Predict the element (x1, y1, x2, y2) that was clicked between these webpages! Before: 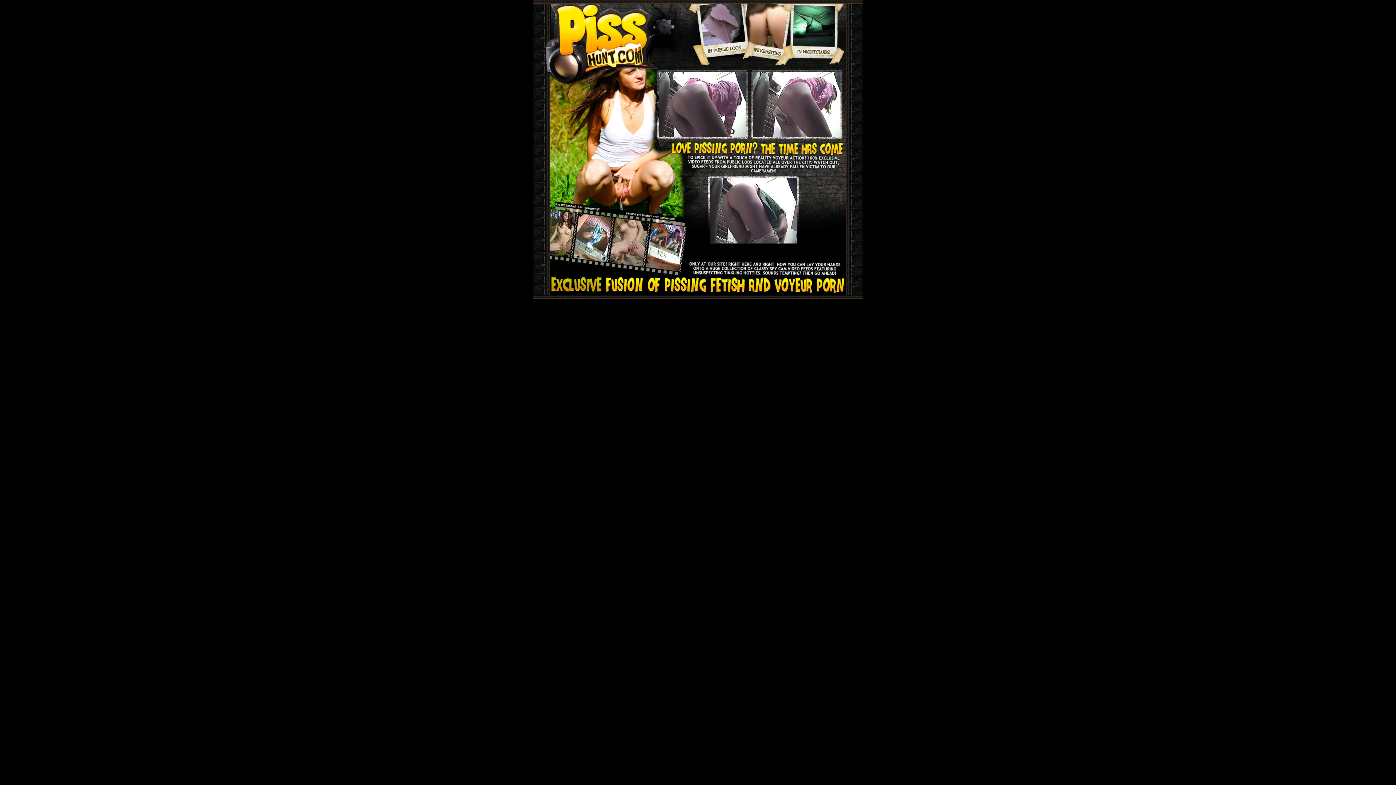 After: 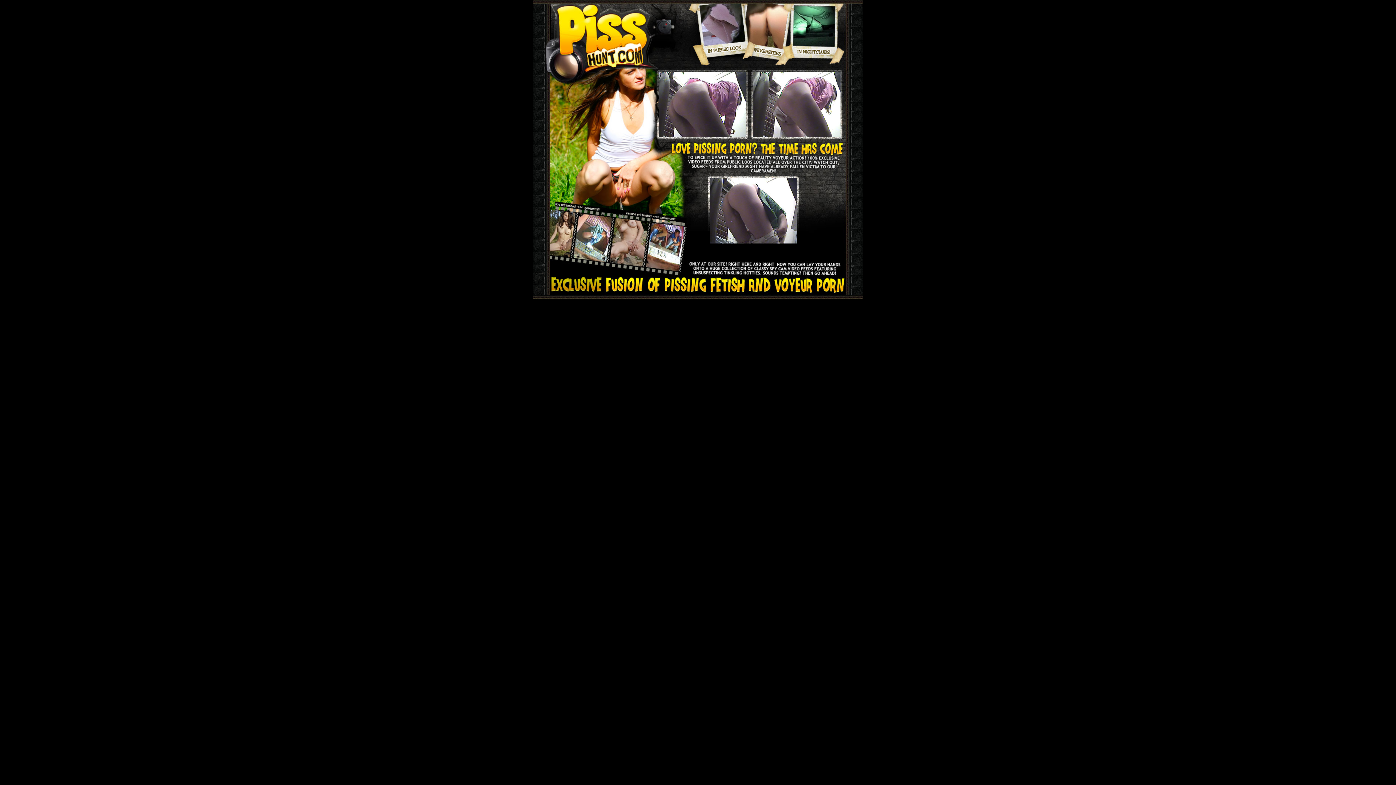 Action: bbox: (658, 132, 746, 138)